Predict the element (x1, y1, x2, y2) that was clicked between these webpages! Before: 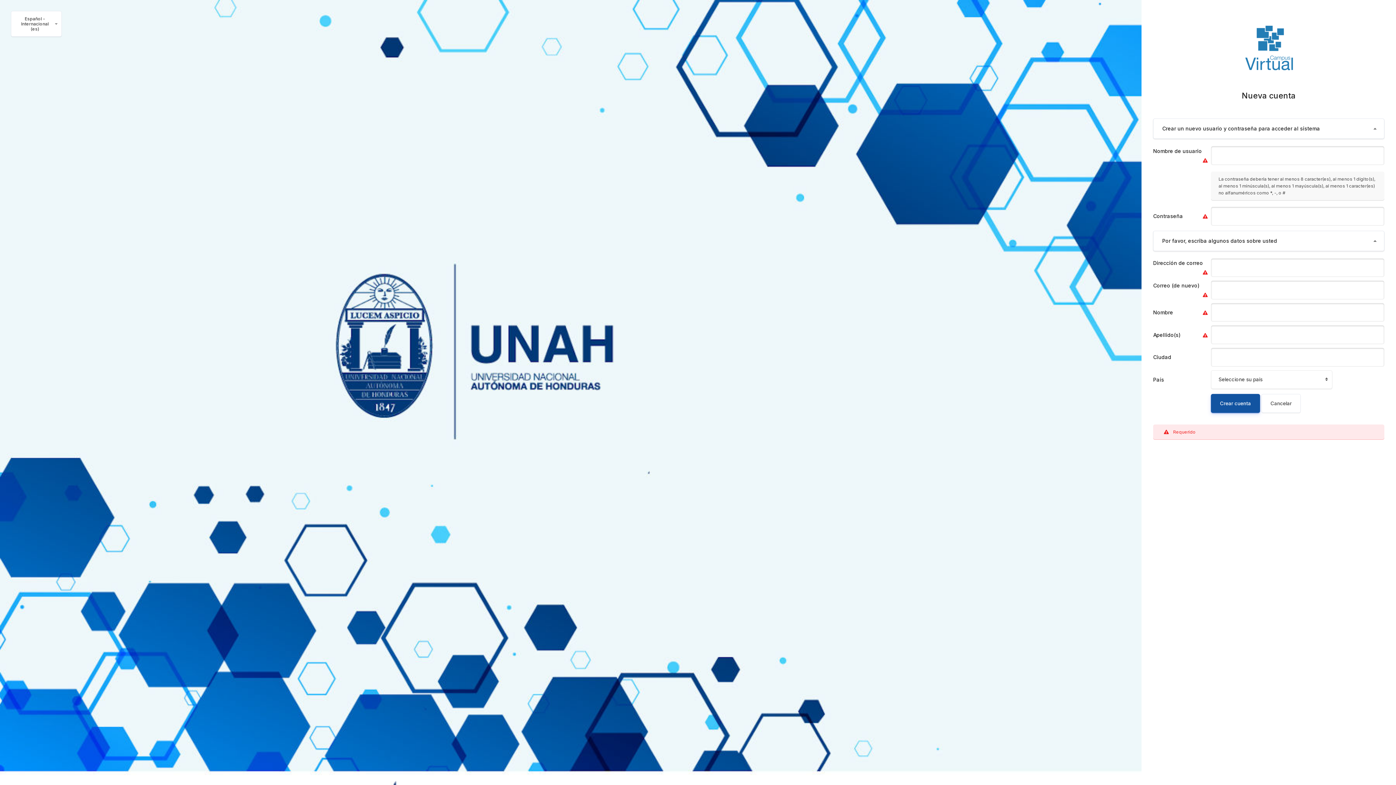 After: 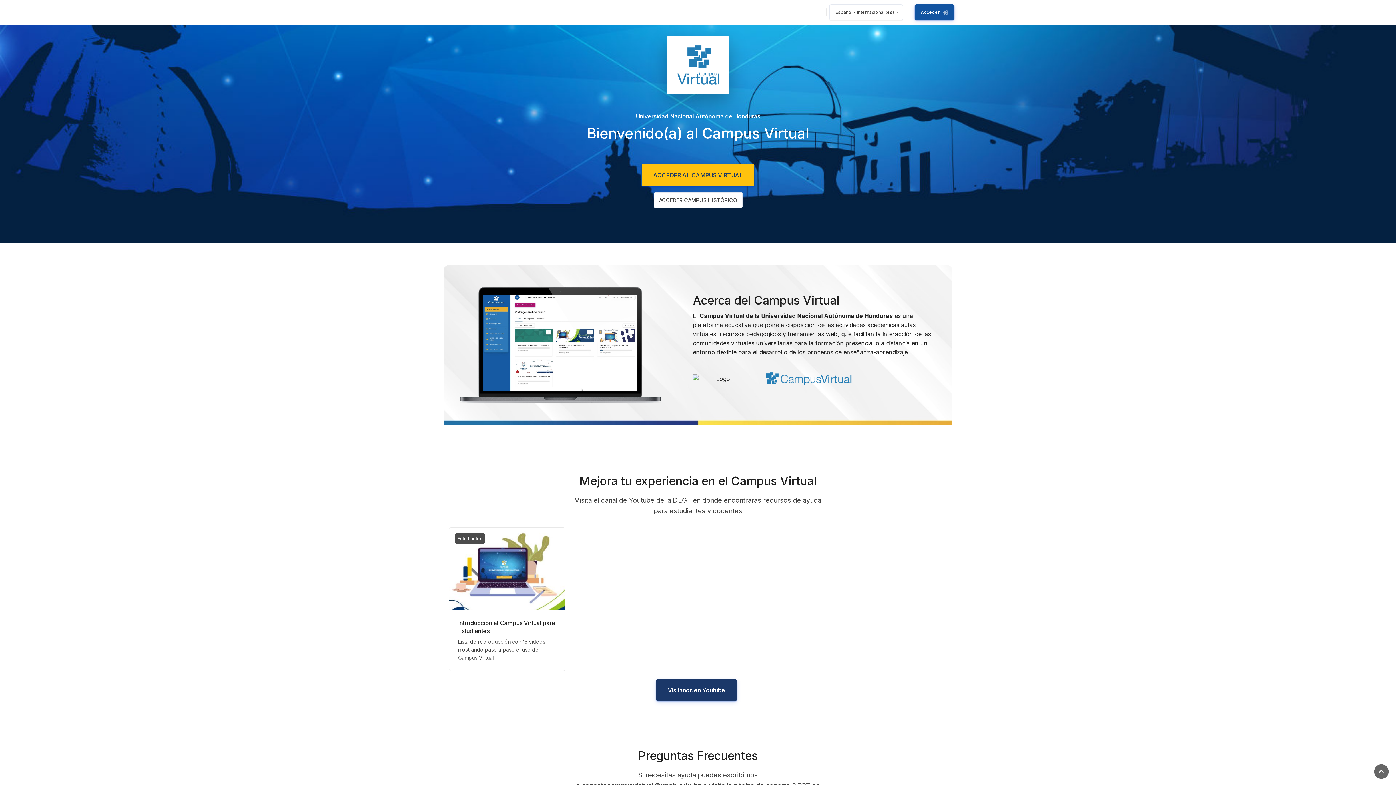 Action: bbox: (1153, 11, 1384, 84)